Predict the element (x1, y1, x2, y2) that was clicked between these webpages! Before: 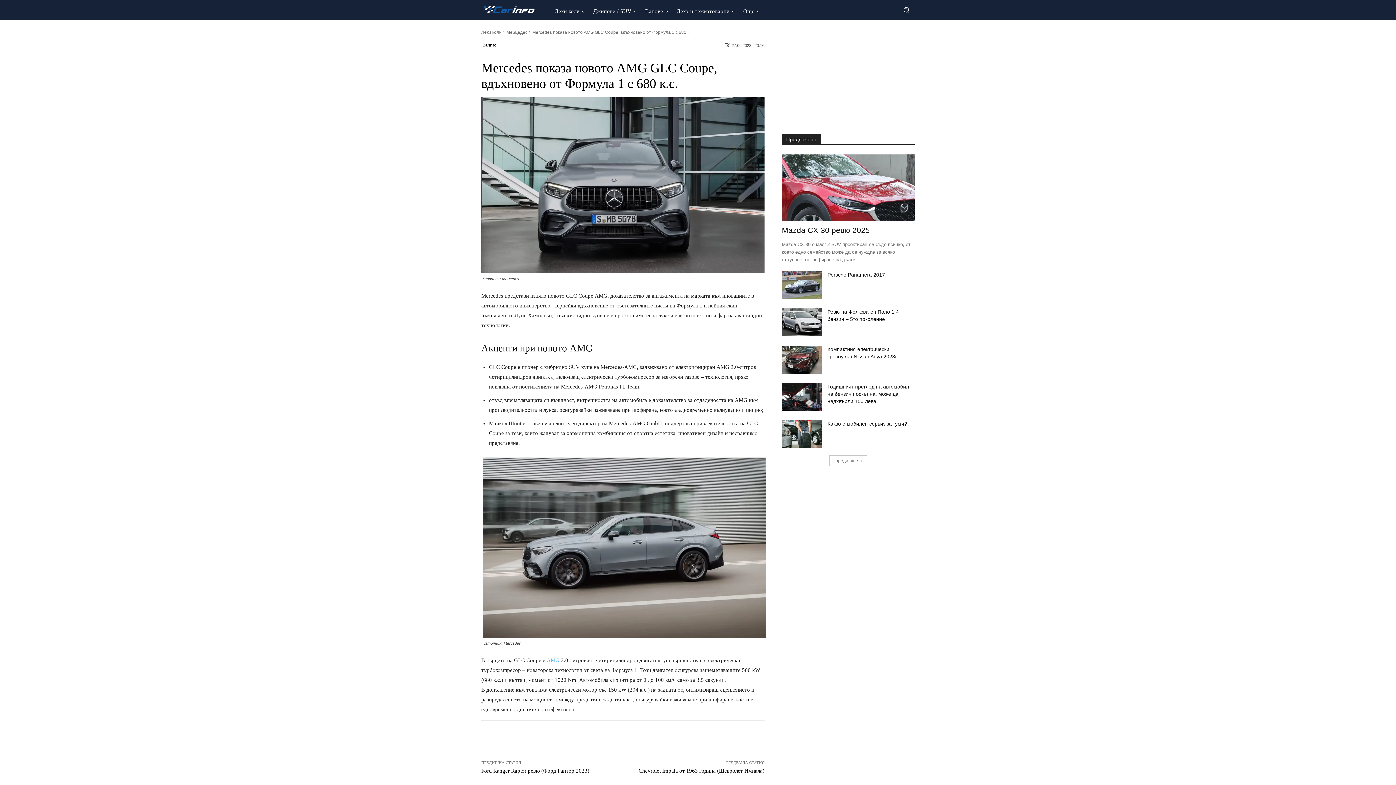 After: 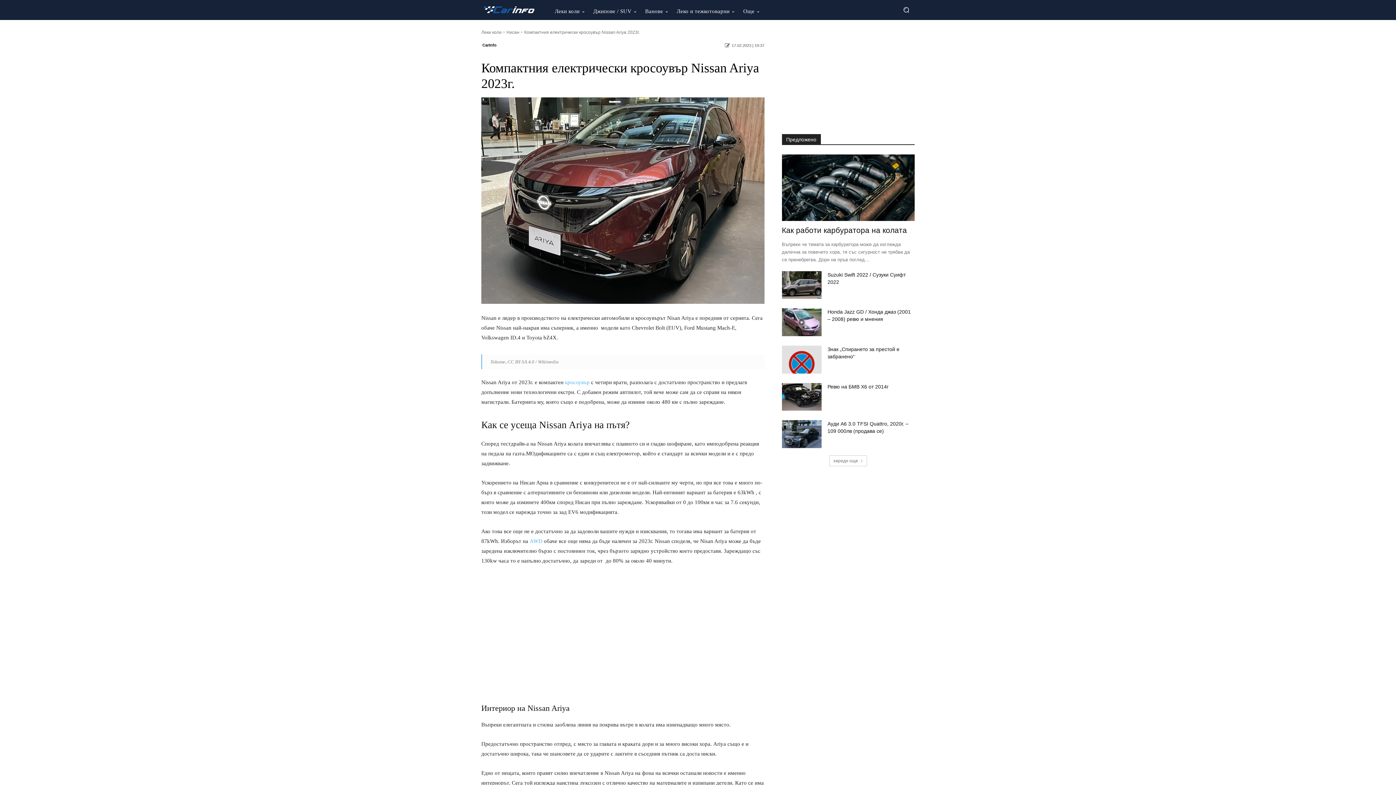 Action: bbox: (782, 345, 821, 373)